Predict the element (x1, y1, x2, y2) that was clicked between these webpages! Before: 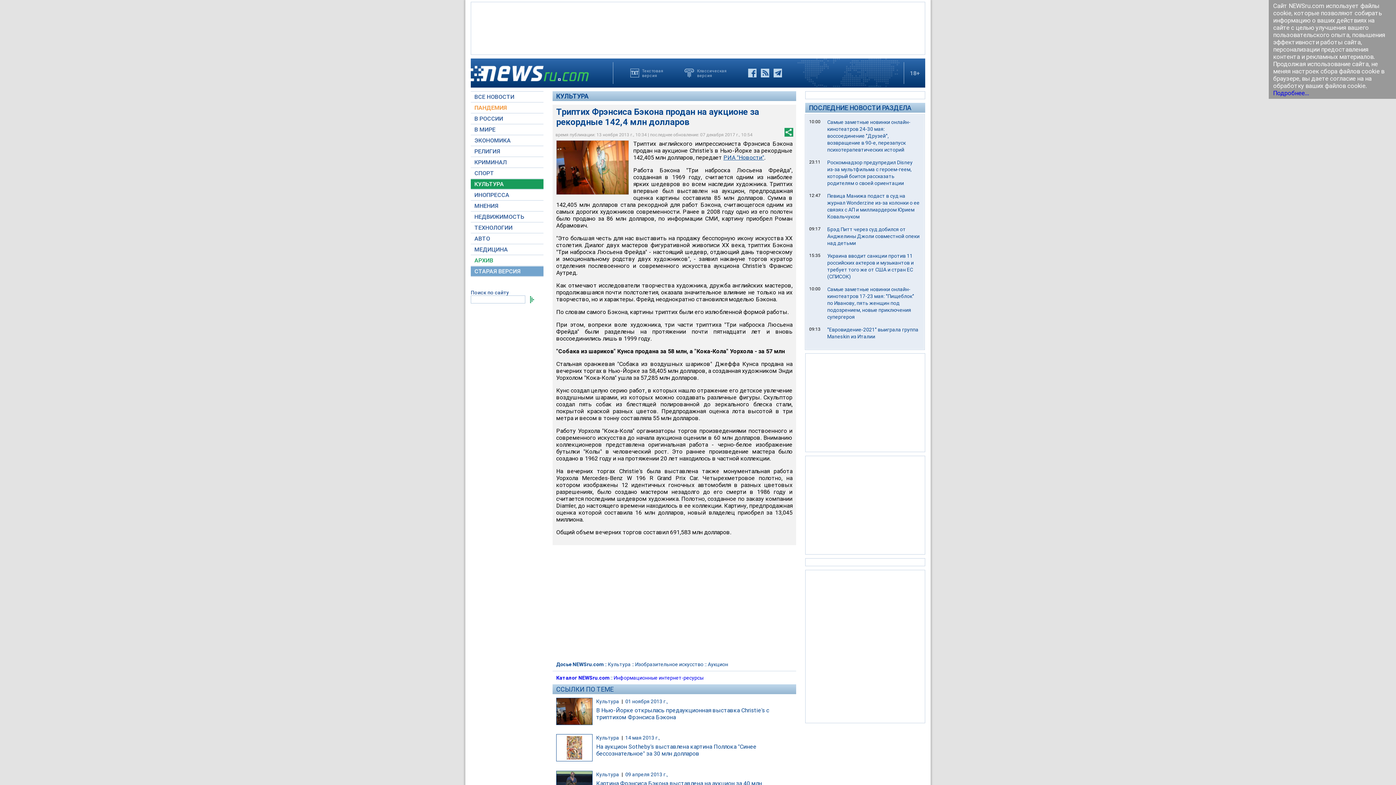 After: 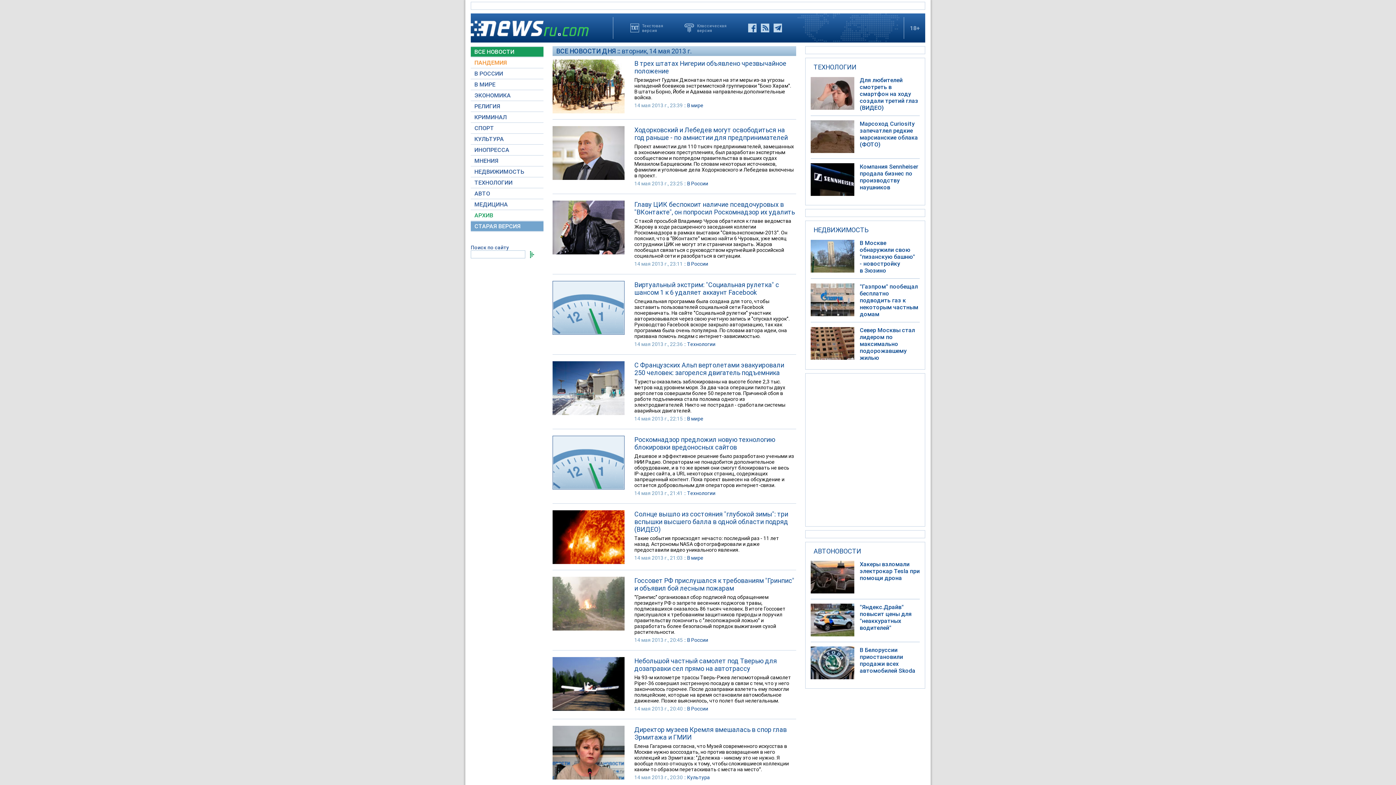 Action: bbox: (625, 735, 660, 741) label: 14 мая 2013 г.,